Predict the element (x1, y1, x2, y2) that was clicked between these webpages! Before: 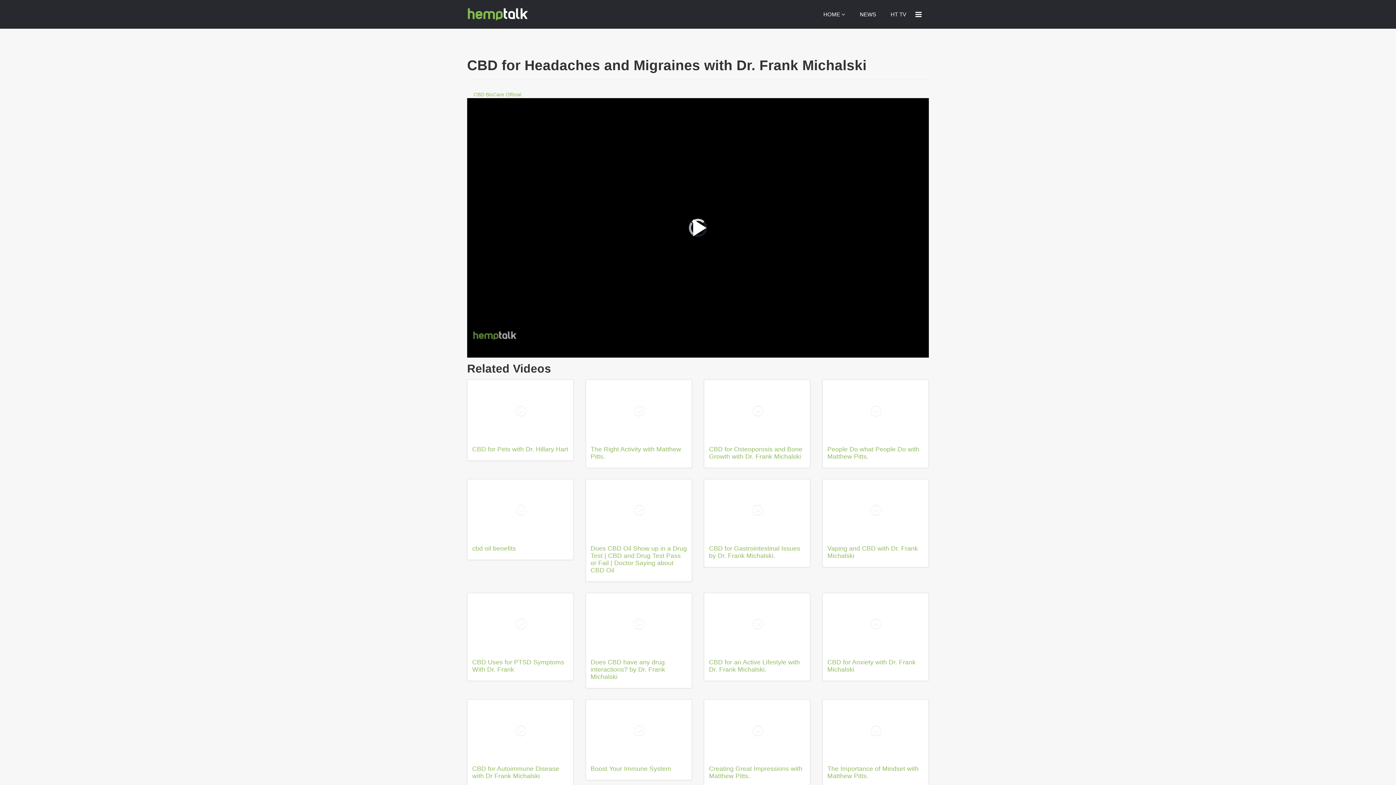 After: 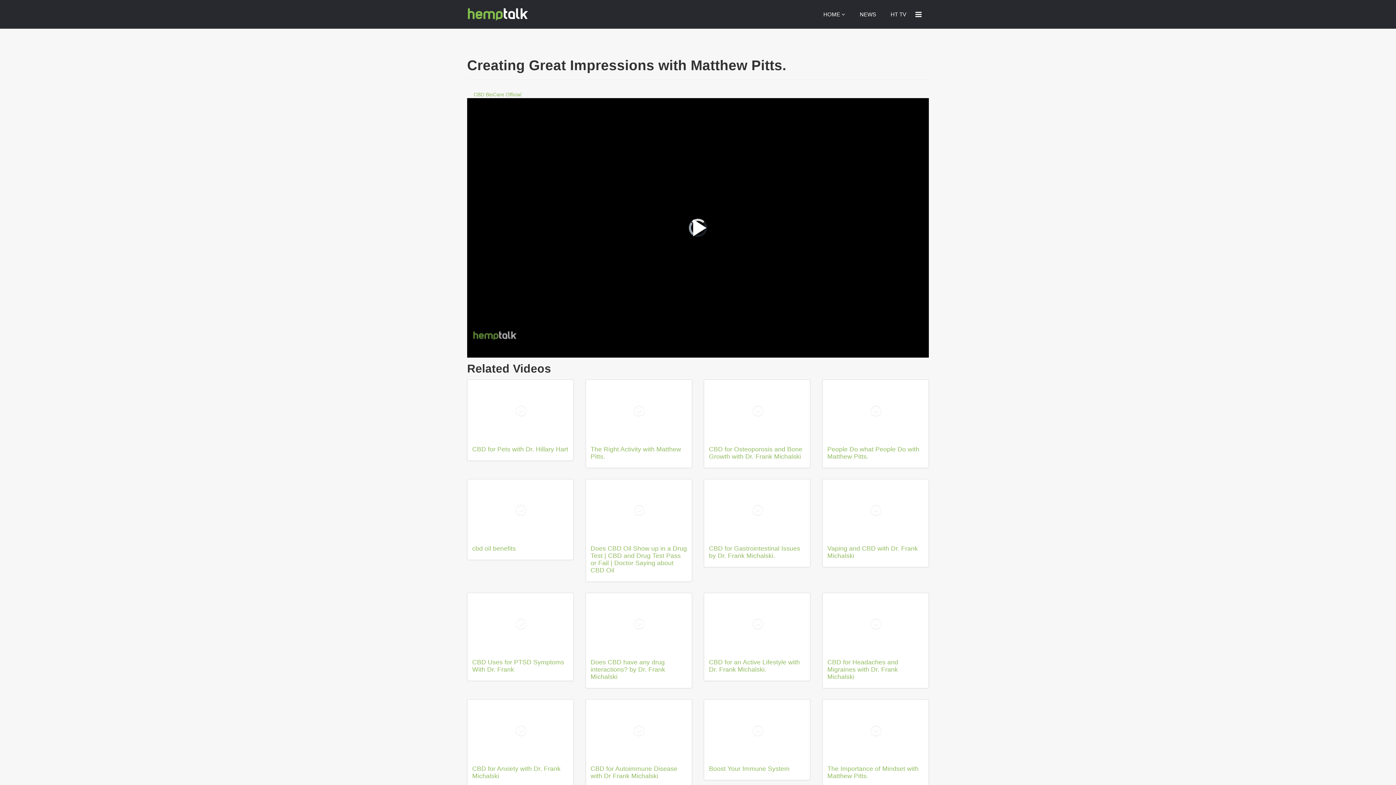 Action: bbox: (705, 701, 808, 759) label:  